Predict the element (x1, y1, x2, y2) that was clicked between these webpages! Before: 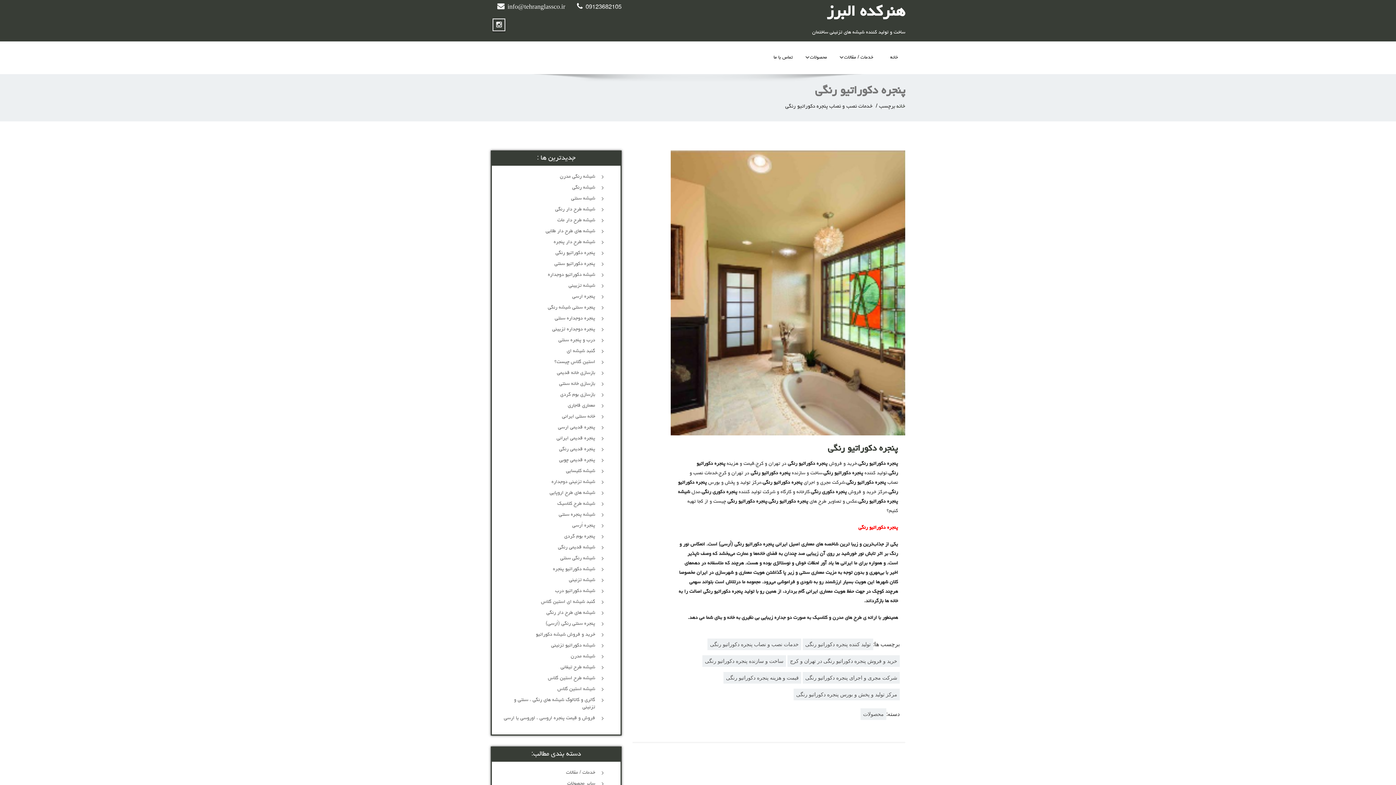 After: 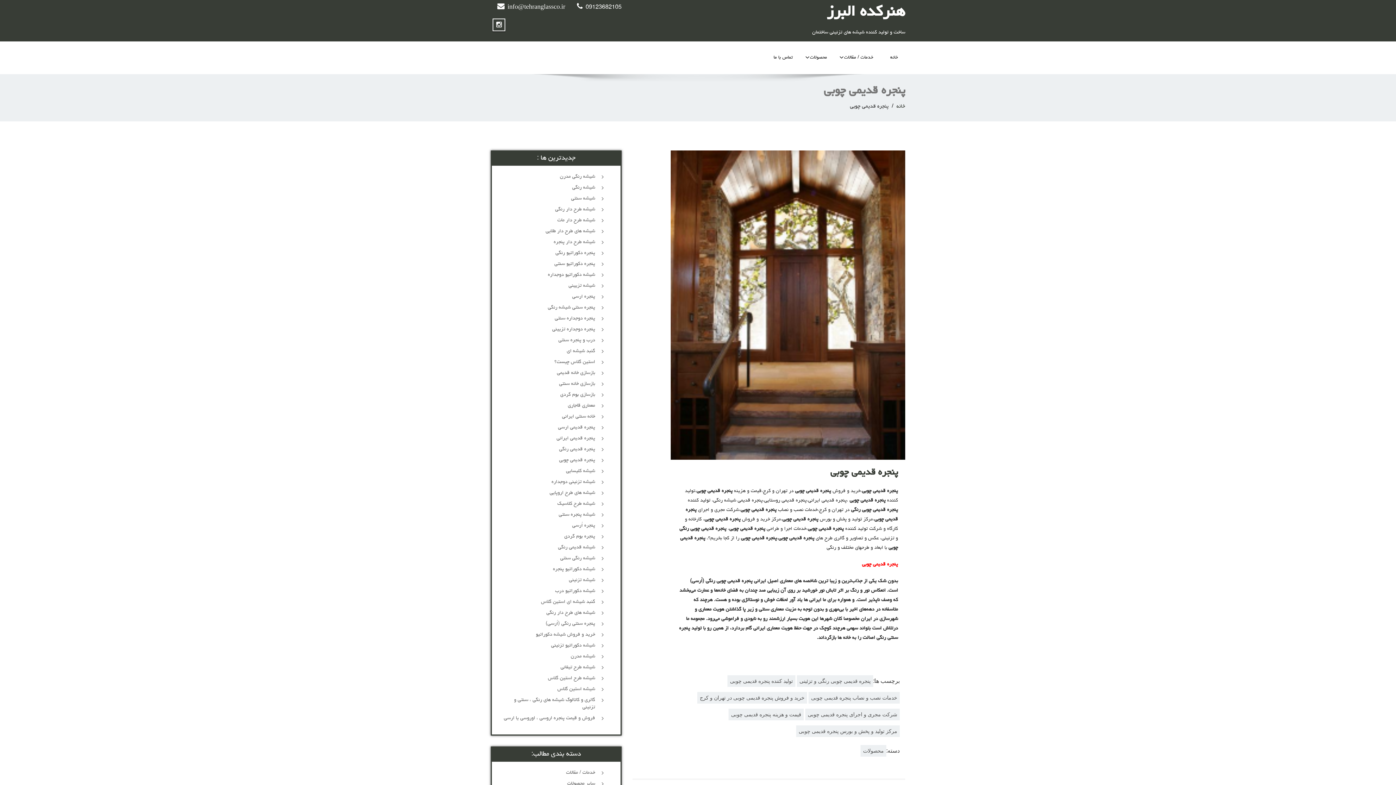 Action: bbox: (499, 456, 598, 464) label: پنجره قدیمی چوبی